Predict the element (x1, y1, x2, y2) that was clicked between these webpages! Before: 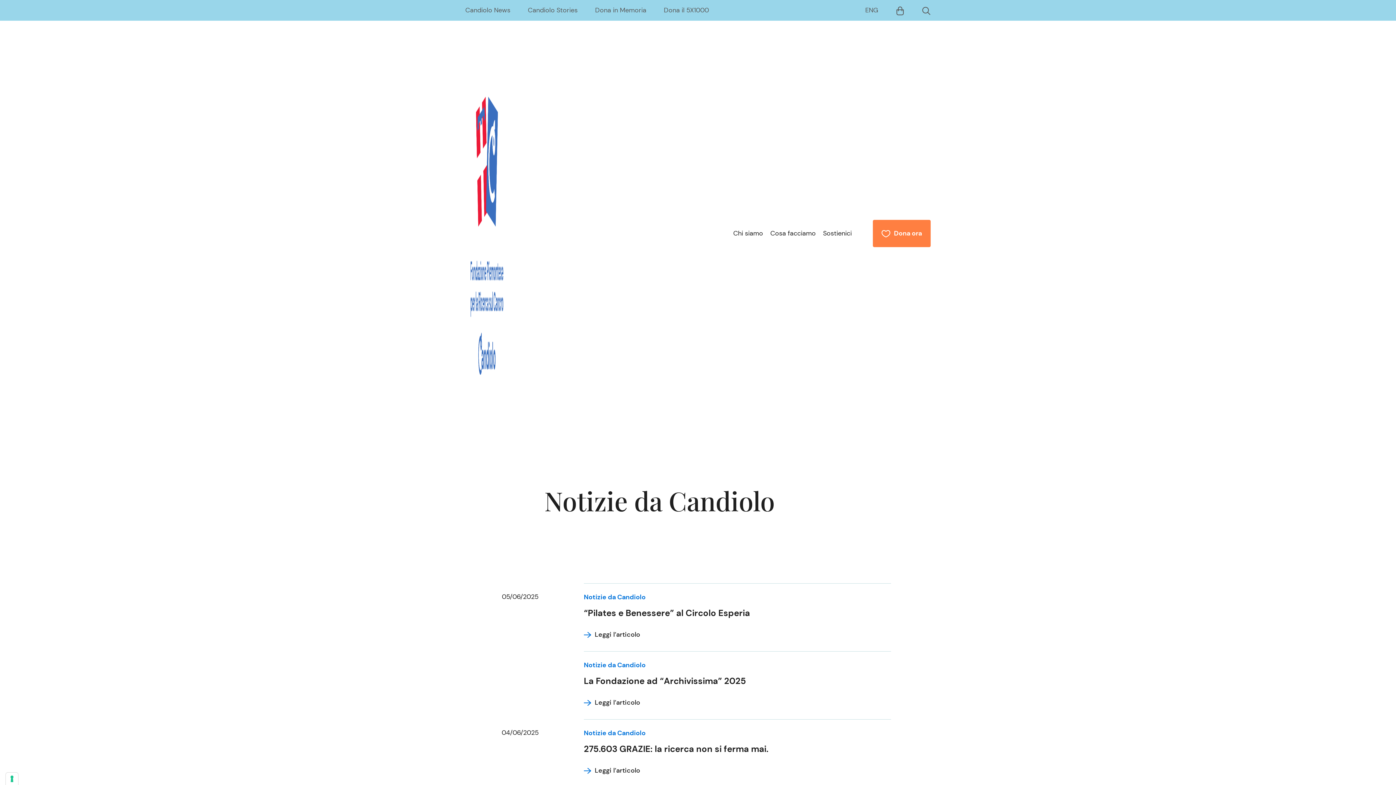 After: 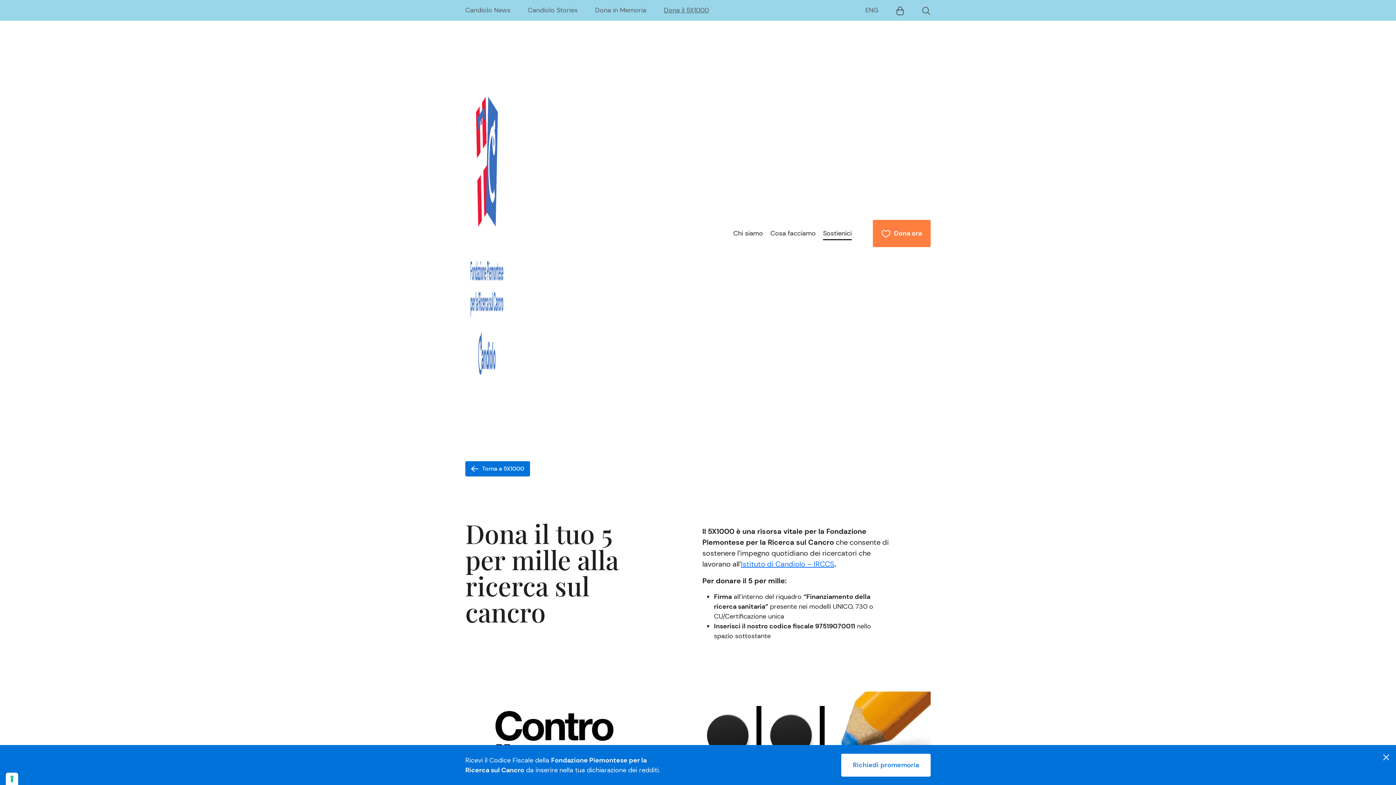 Action: bbox: (664, 5, 709, 14) label: Dona il 5X1000